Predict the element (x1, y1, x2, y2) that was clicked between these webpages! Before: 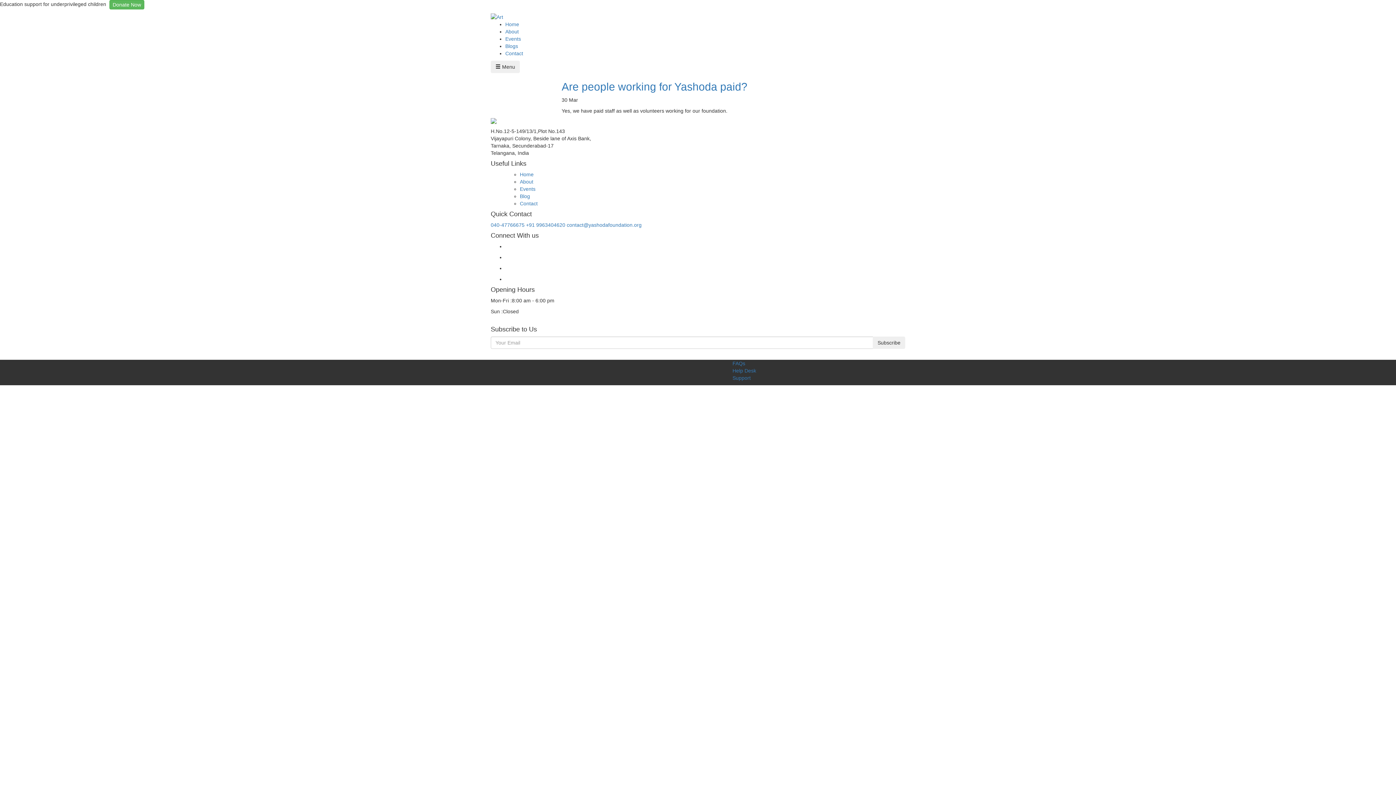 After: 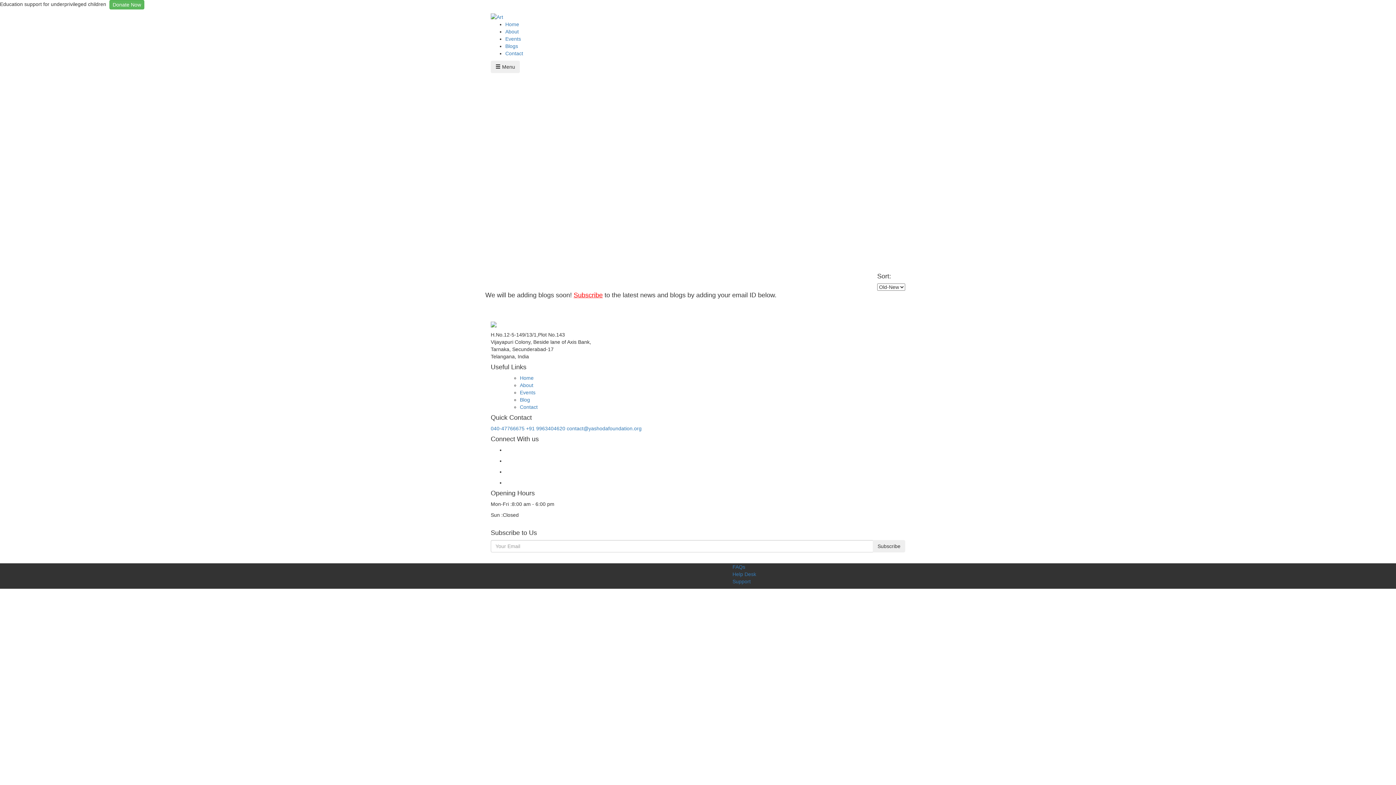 Action: bbox: (505, 43, 518, 49) label: Blogs